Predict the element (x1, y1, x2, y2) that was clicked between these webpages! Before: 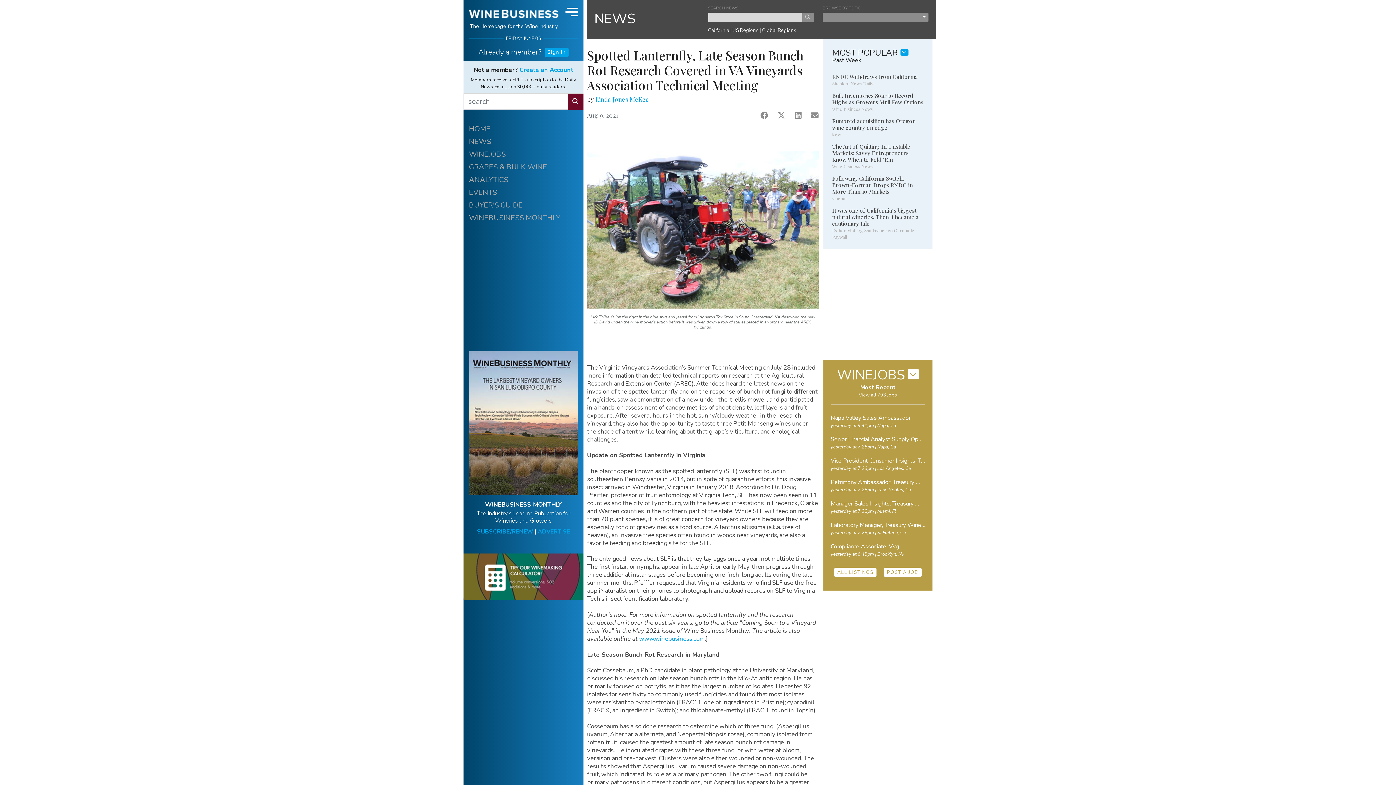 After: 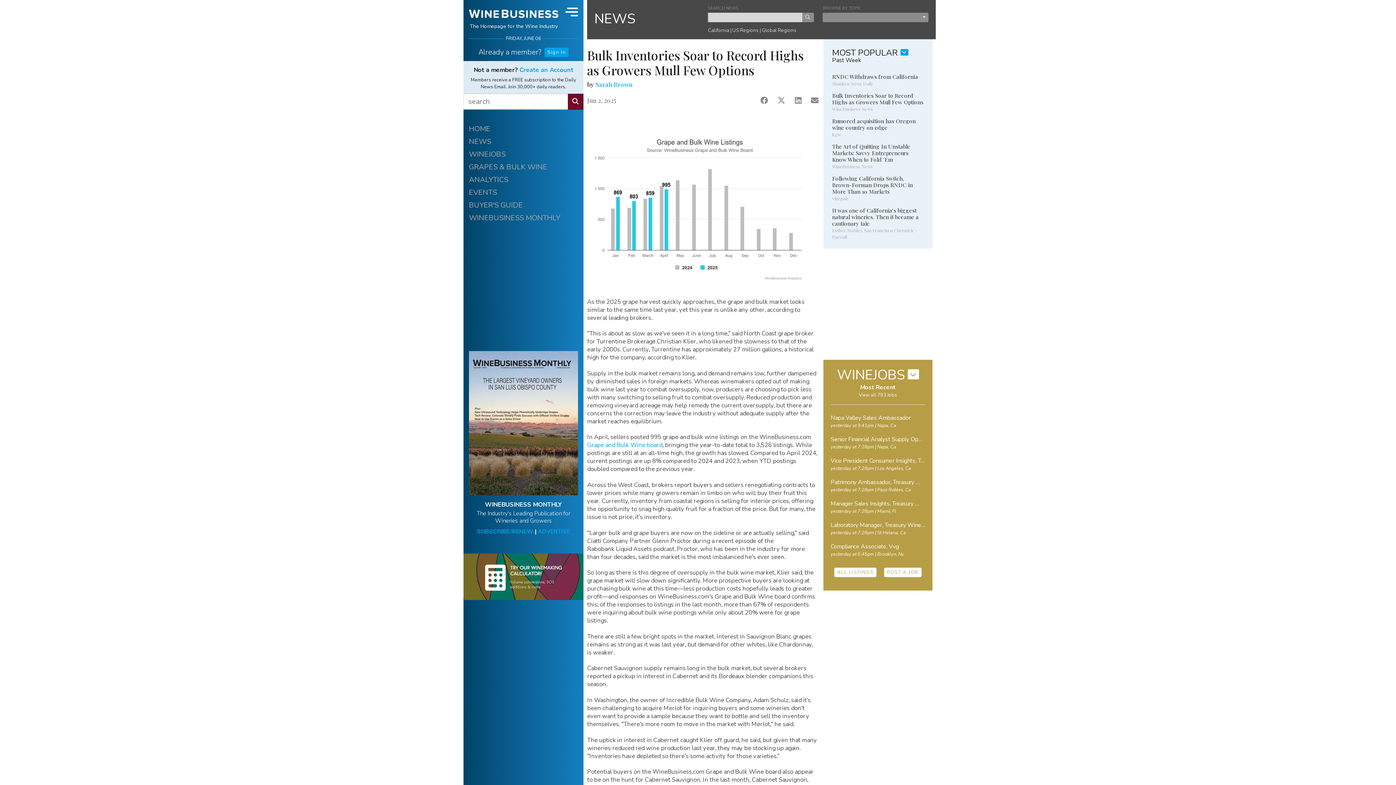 Action: bbox: (832, 92, 923, 105) label: Bulk Inventories Soar to Record Highs as Growers Mull Few Options